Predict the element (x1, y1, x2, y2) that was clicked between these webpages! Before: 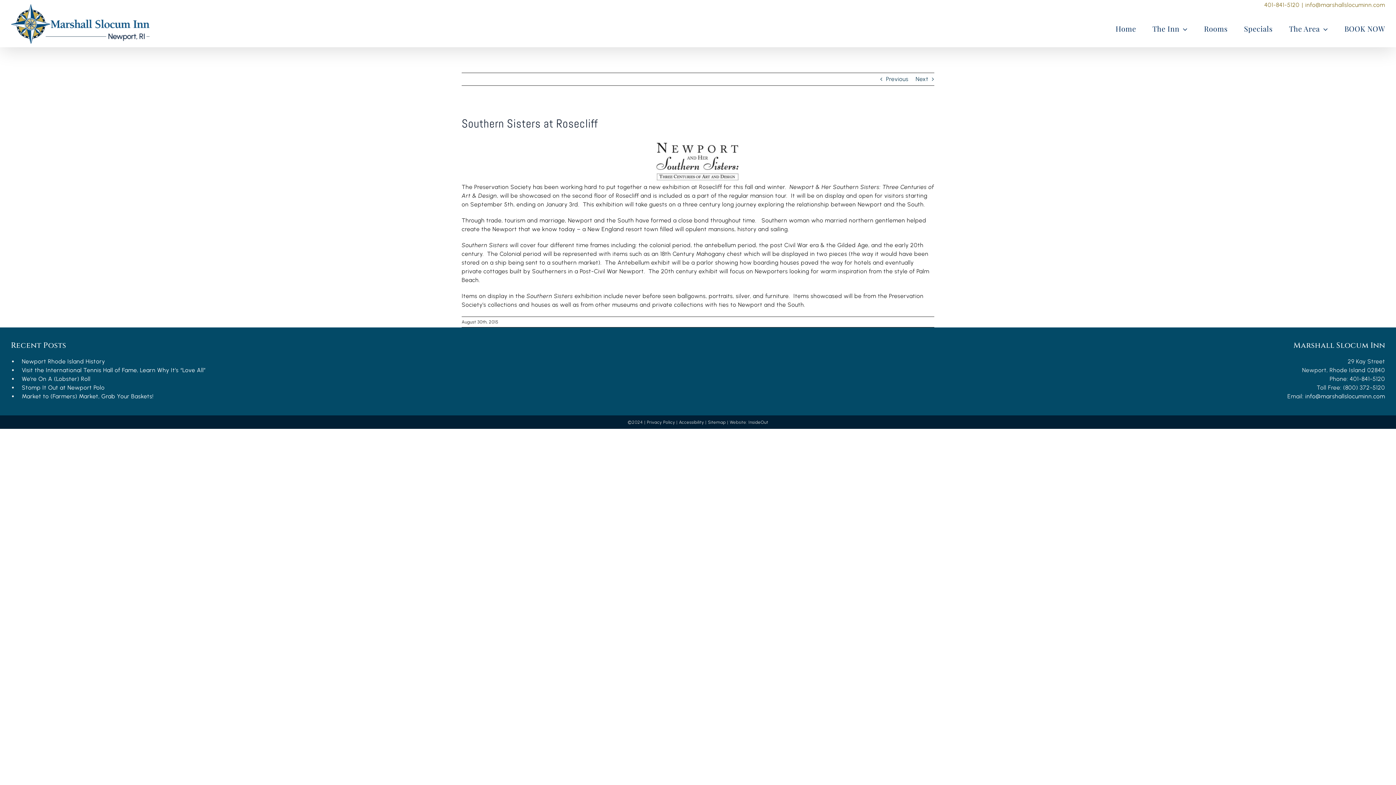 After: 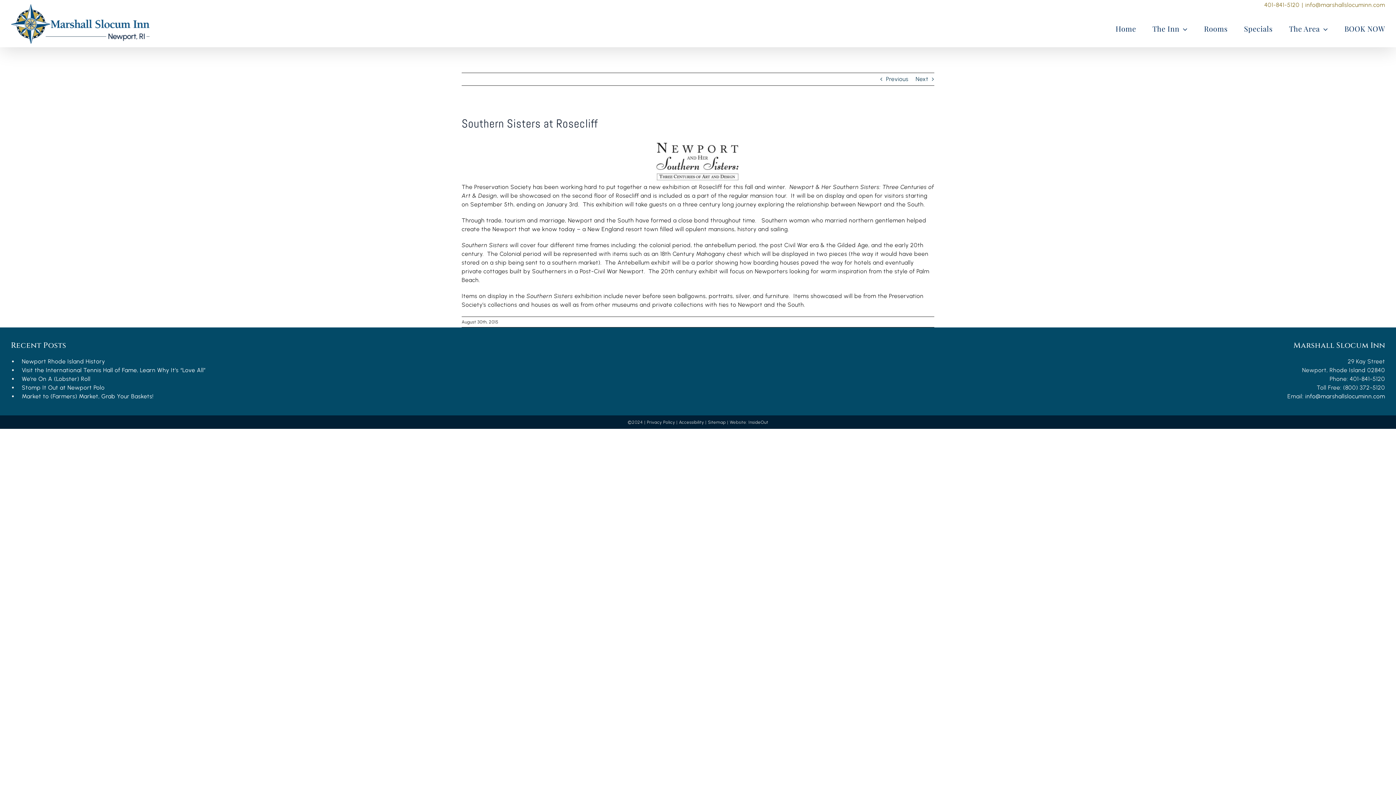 Action: bbox: (1305, 1, 1385, 8) label: info@marshallslocuminn.com